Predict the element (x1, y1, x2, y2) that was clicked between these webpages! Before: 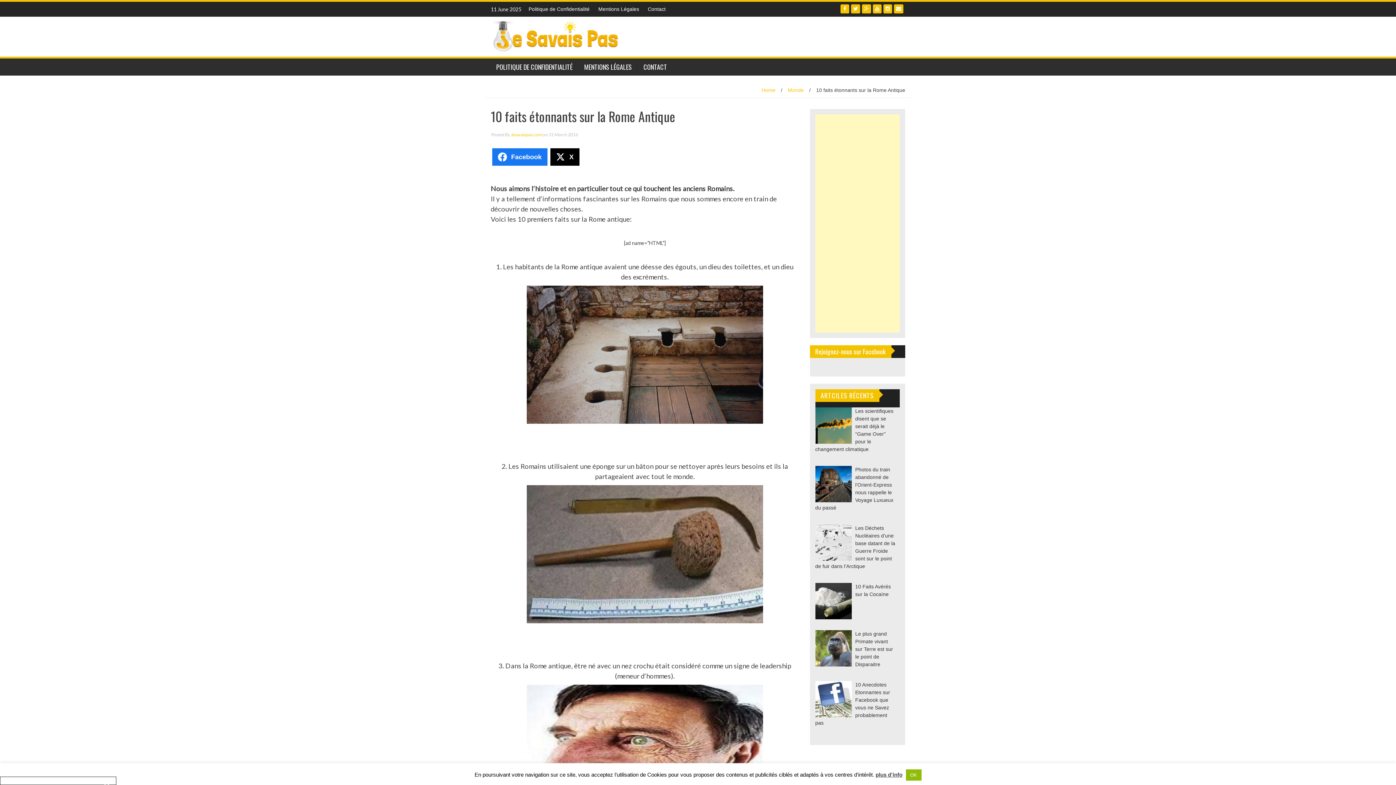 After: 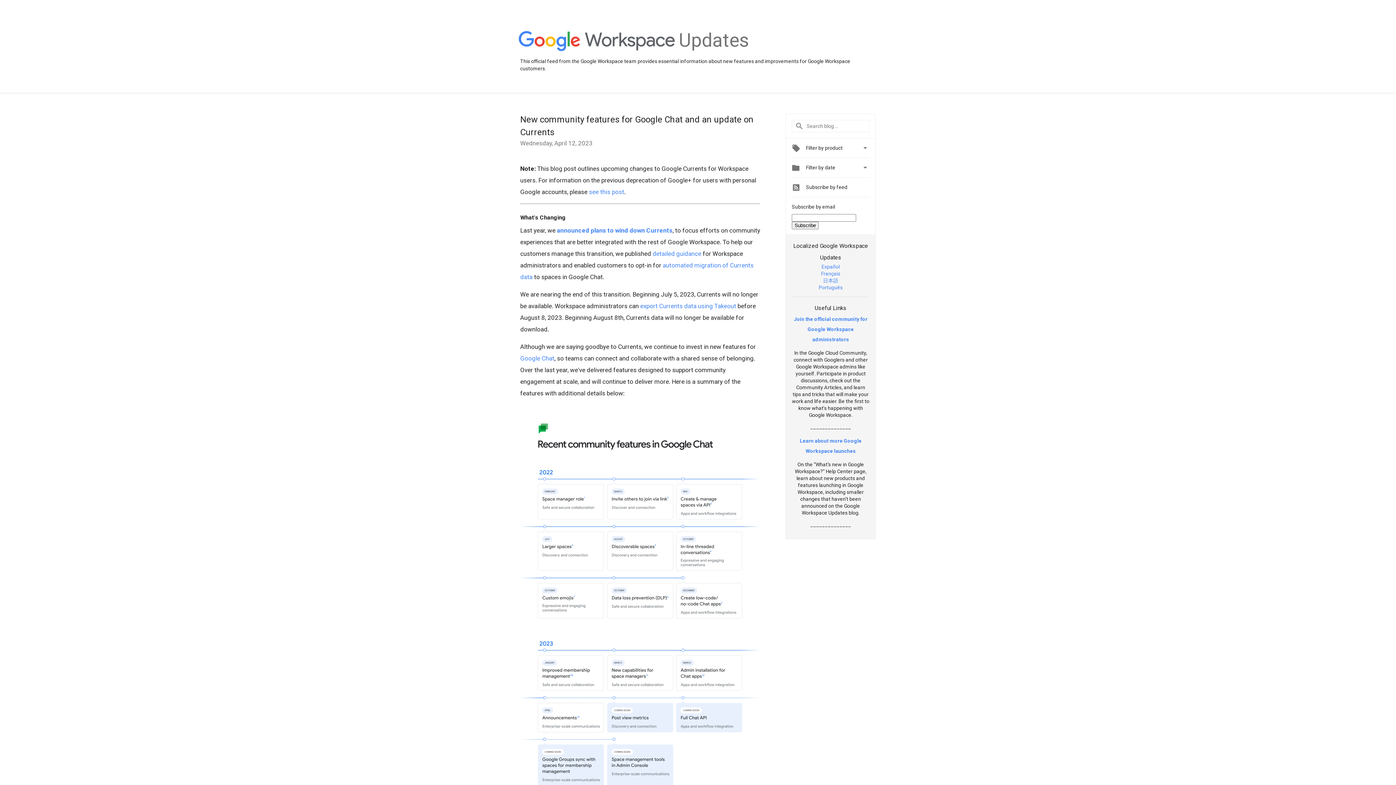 Action: bbox: (862, 4, 871, 13)